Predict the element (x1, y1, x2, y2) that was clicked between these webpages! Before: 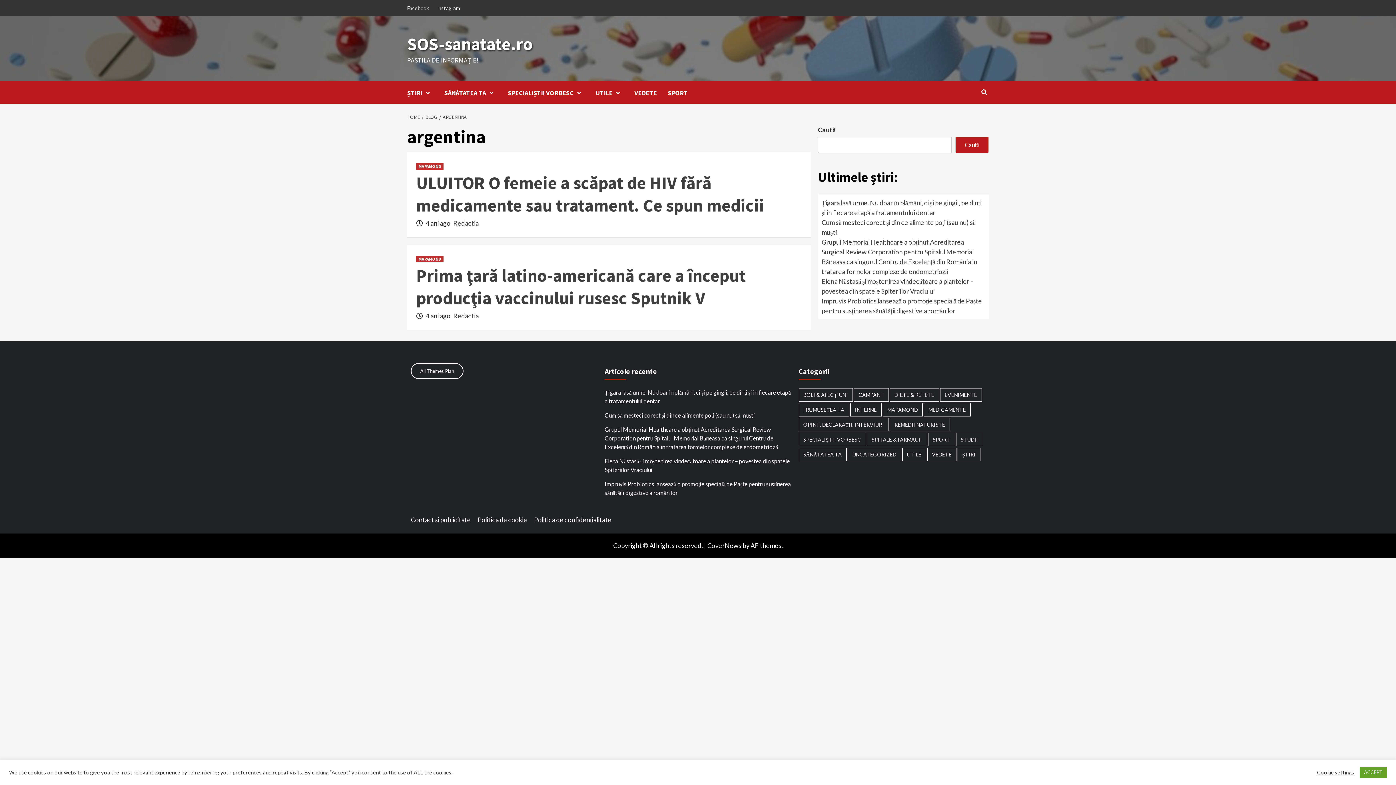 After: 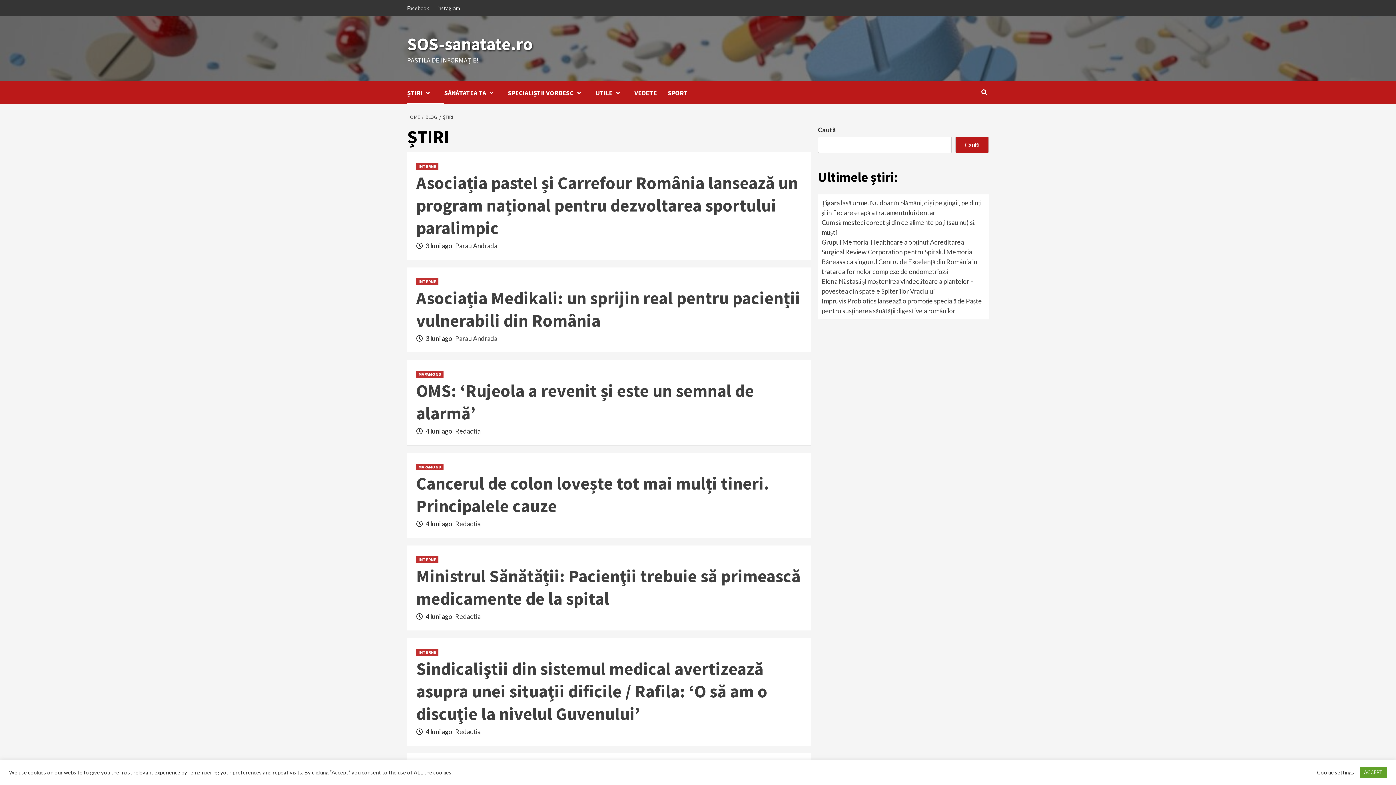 Action: label: ȘTIRI bbox: (407, 81, 444, 104)